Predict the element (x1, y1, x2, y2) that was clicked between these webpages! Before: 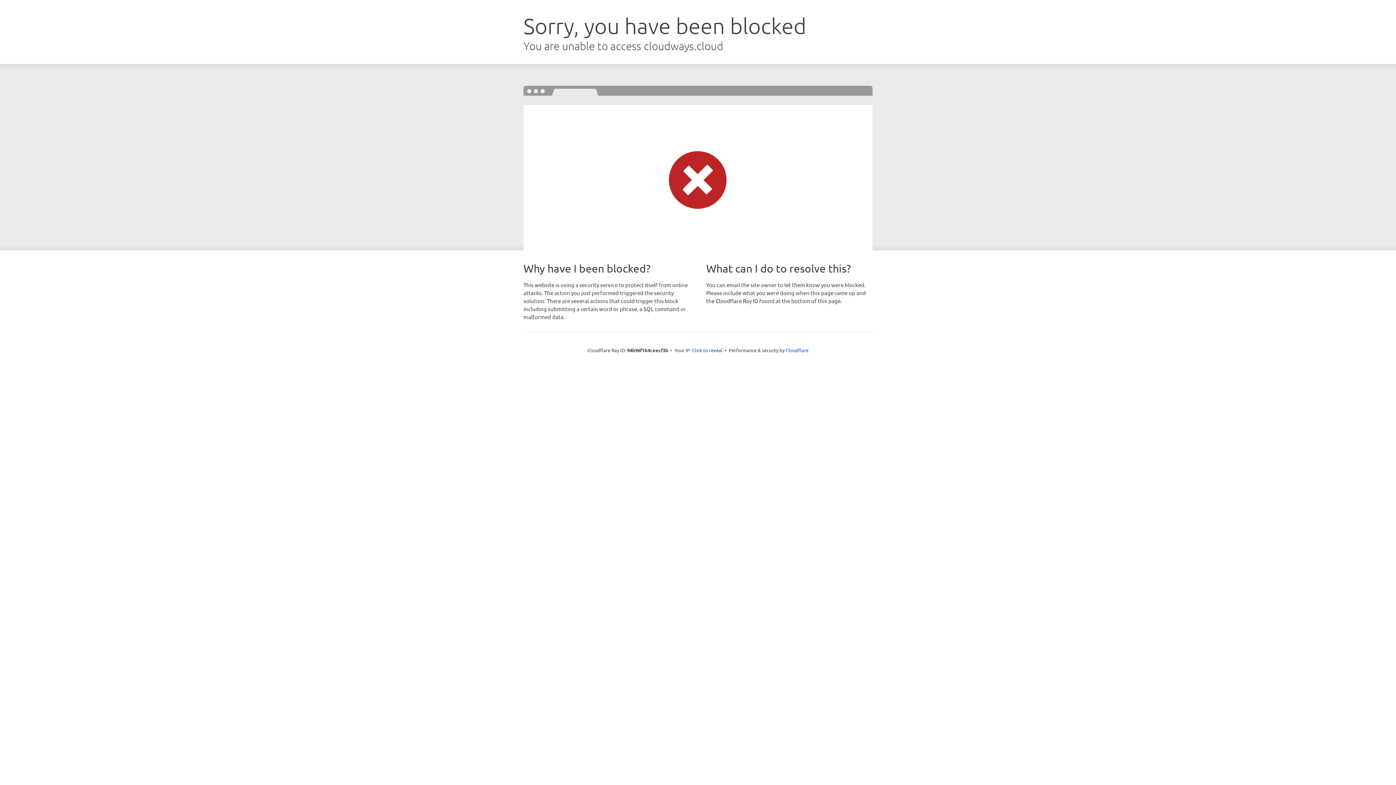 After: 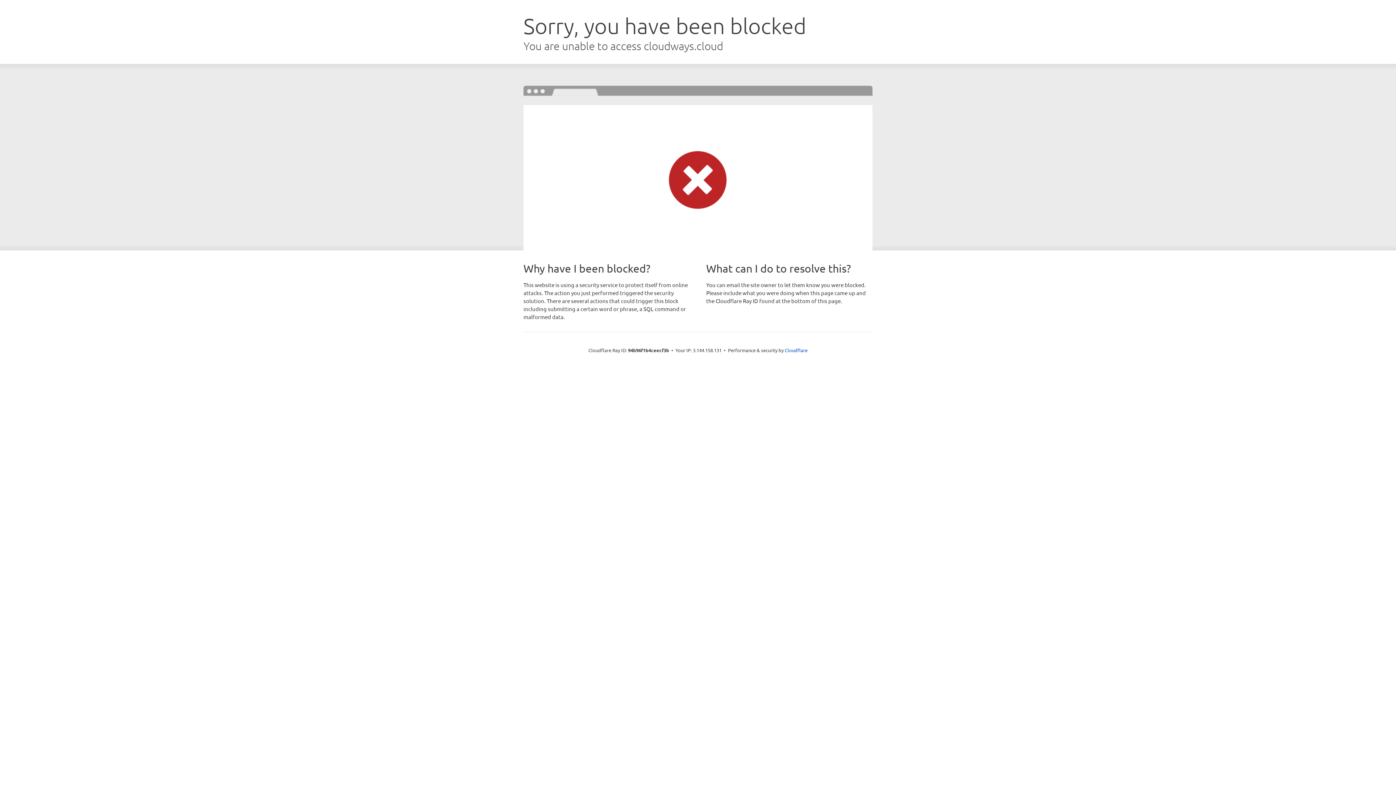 Action: bbox: (692, 346, 722, 353) label: Click to reveal